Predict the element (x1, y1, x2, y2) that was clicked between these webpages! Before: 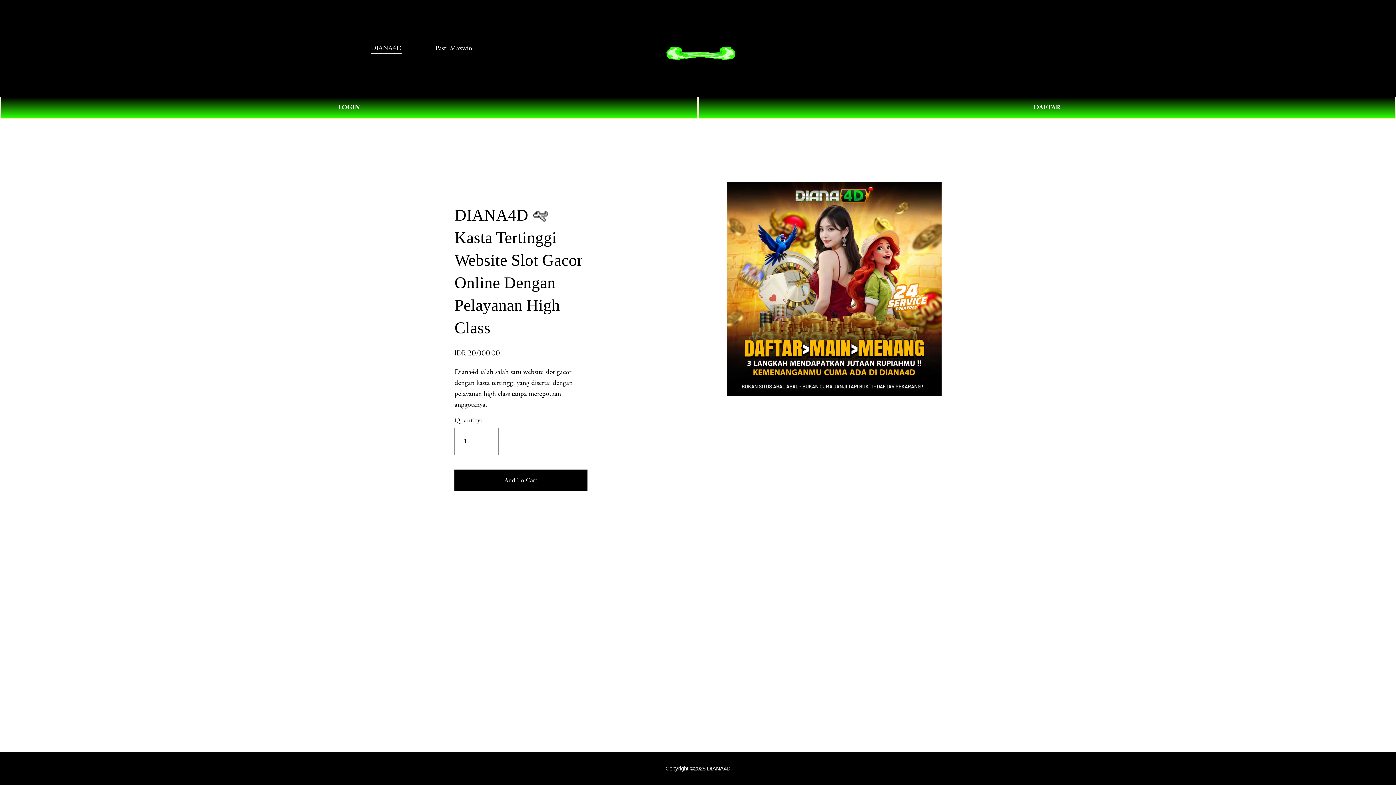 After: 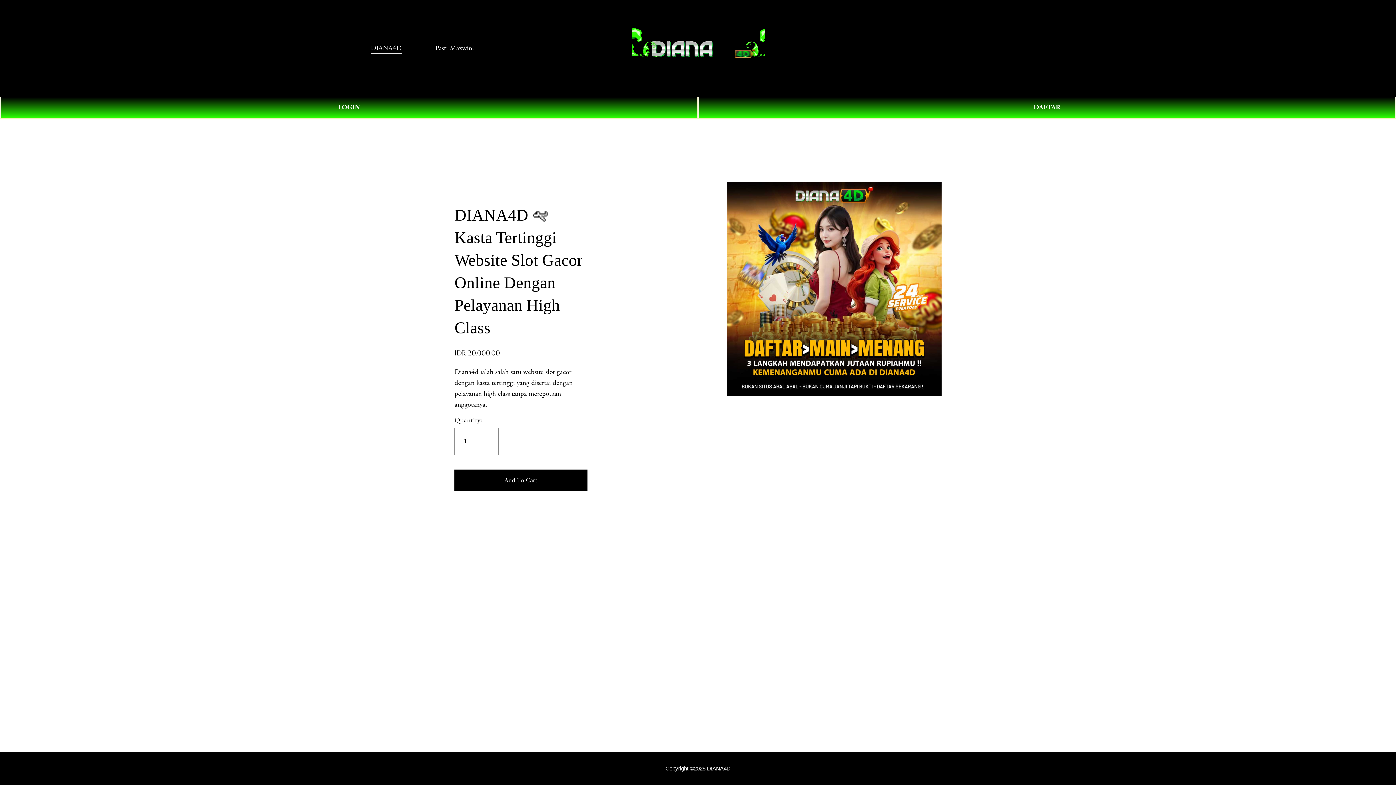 Action: label: Pasti Maxwin! bbox: (435, 42, 473, 54)